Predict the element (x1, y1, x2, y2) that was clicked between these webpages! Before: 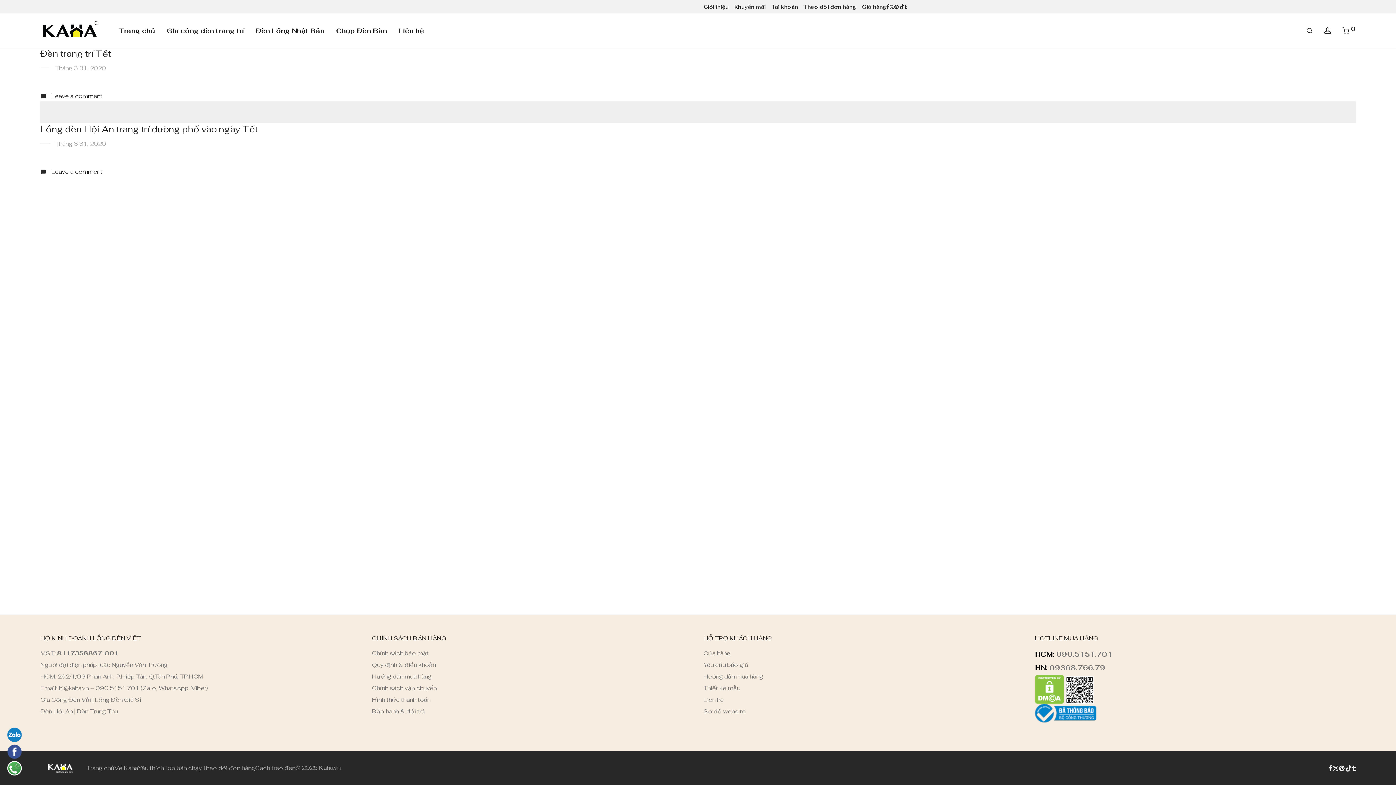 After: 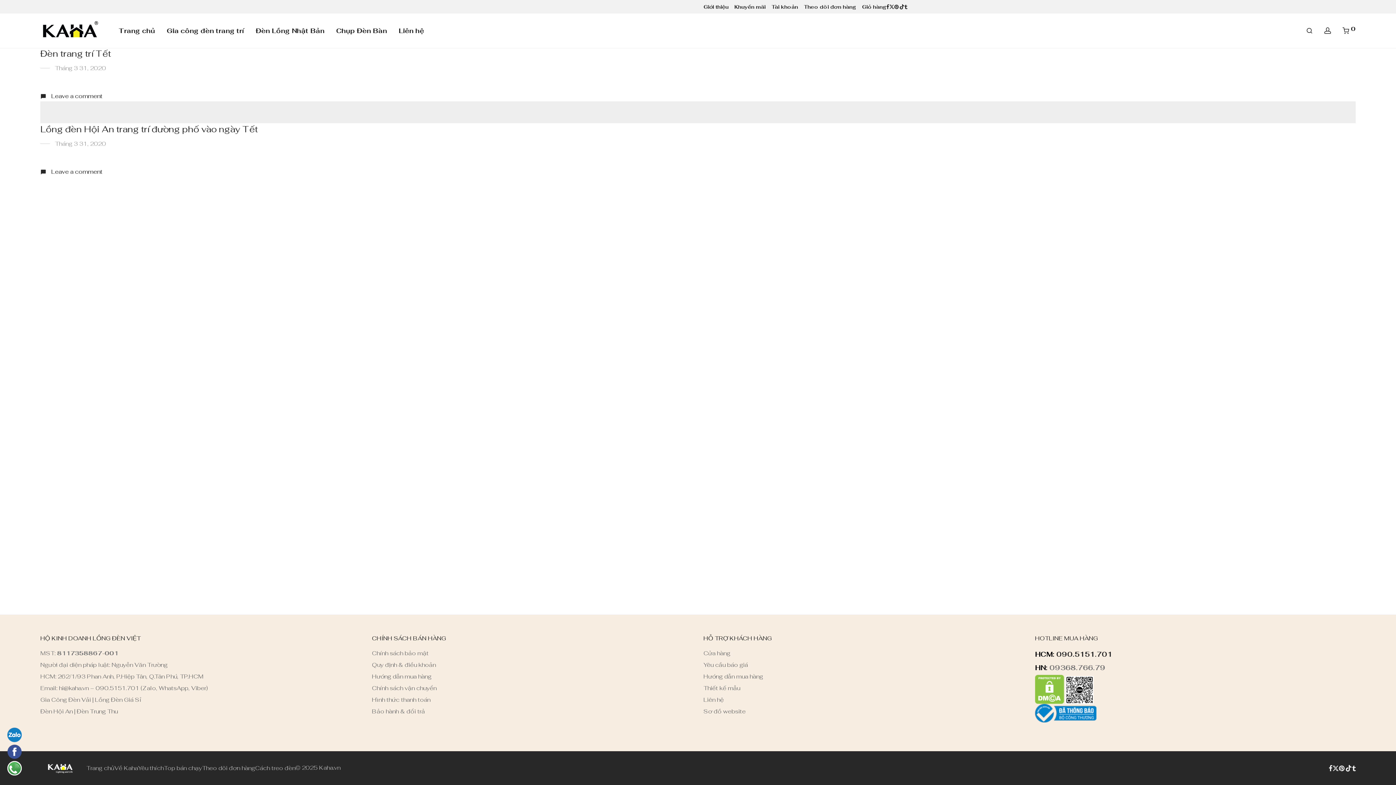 Action: bbox: (1056, 650, 1112, 658) label: 090.5151.701